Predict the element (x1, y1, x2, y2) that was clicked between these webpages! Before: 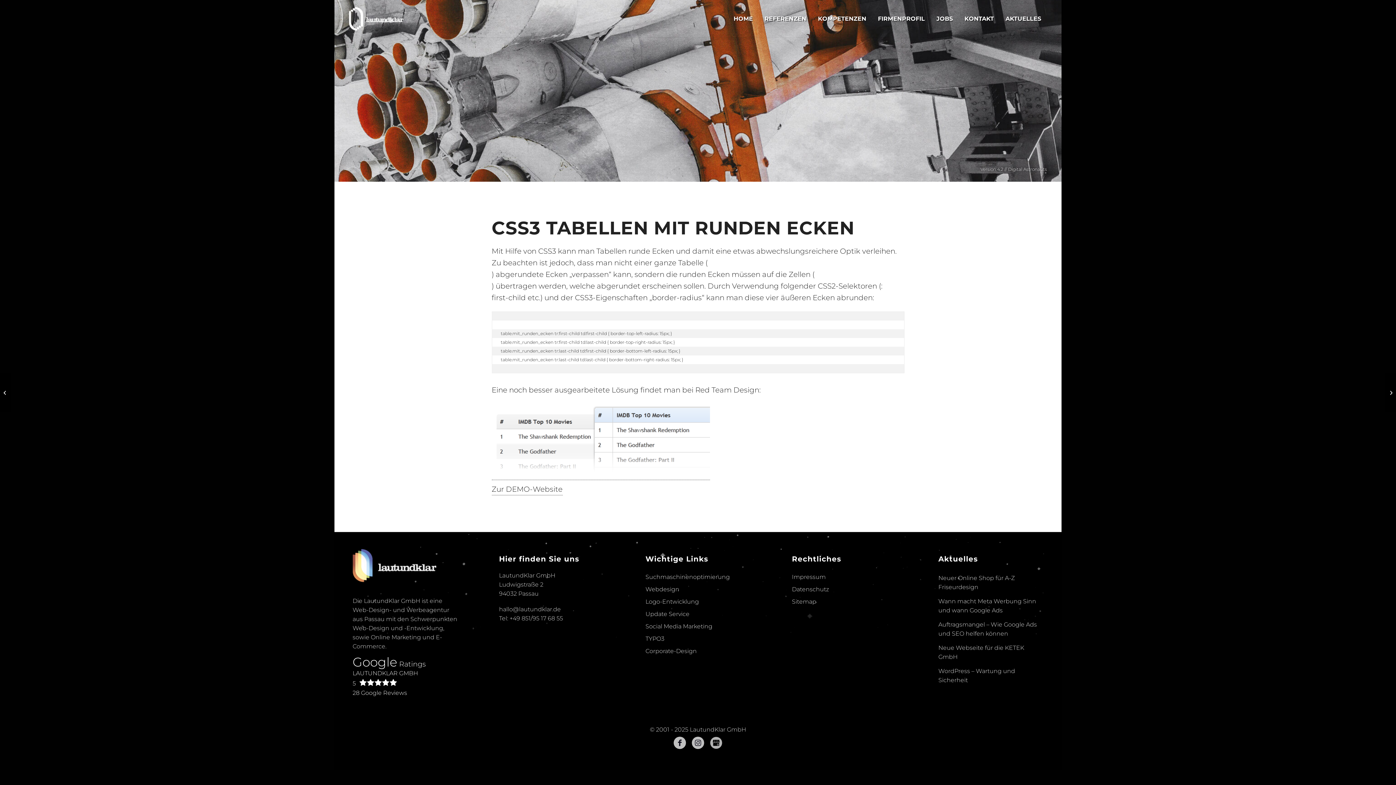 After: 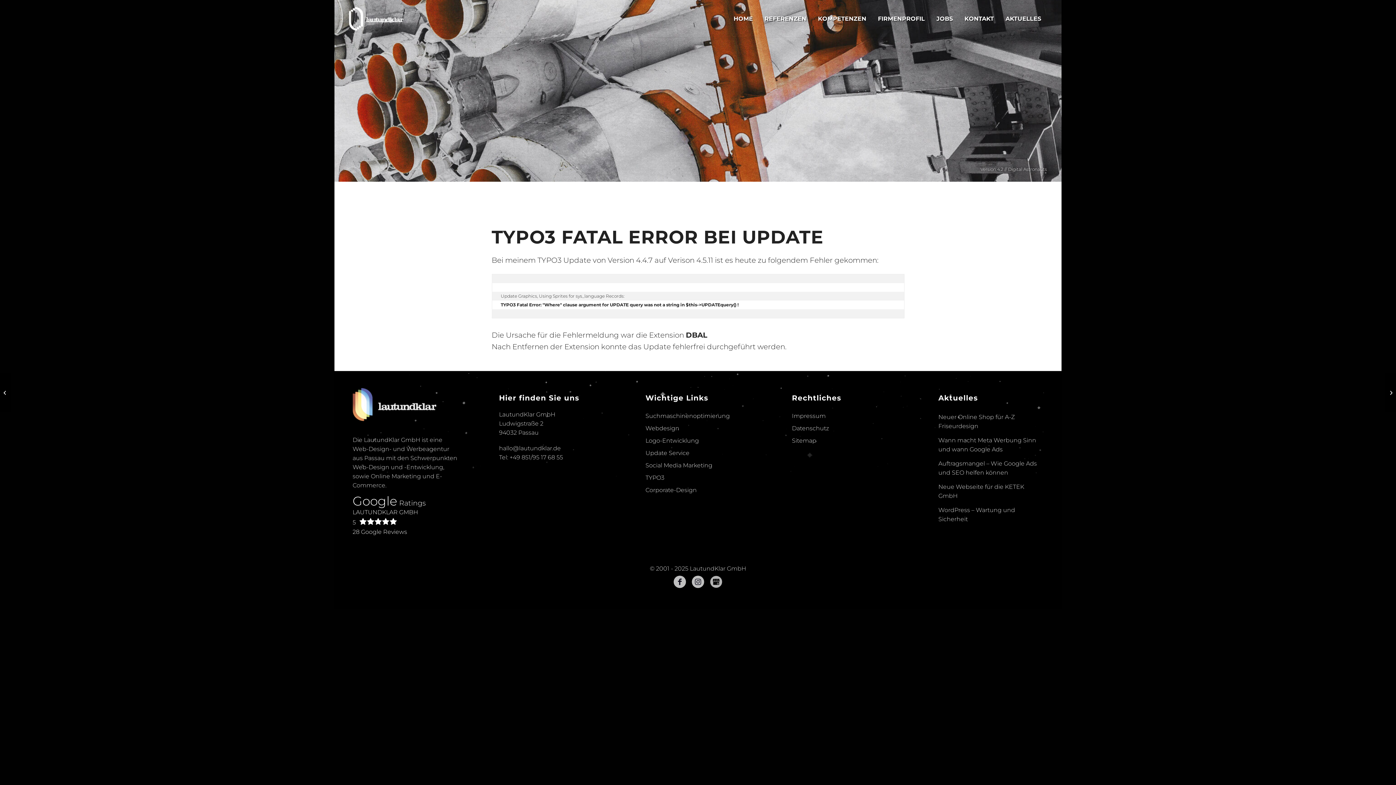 Action: label: TYPO3 Fatal Error bei Update bbox: (1385, 372, 1396, 412)